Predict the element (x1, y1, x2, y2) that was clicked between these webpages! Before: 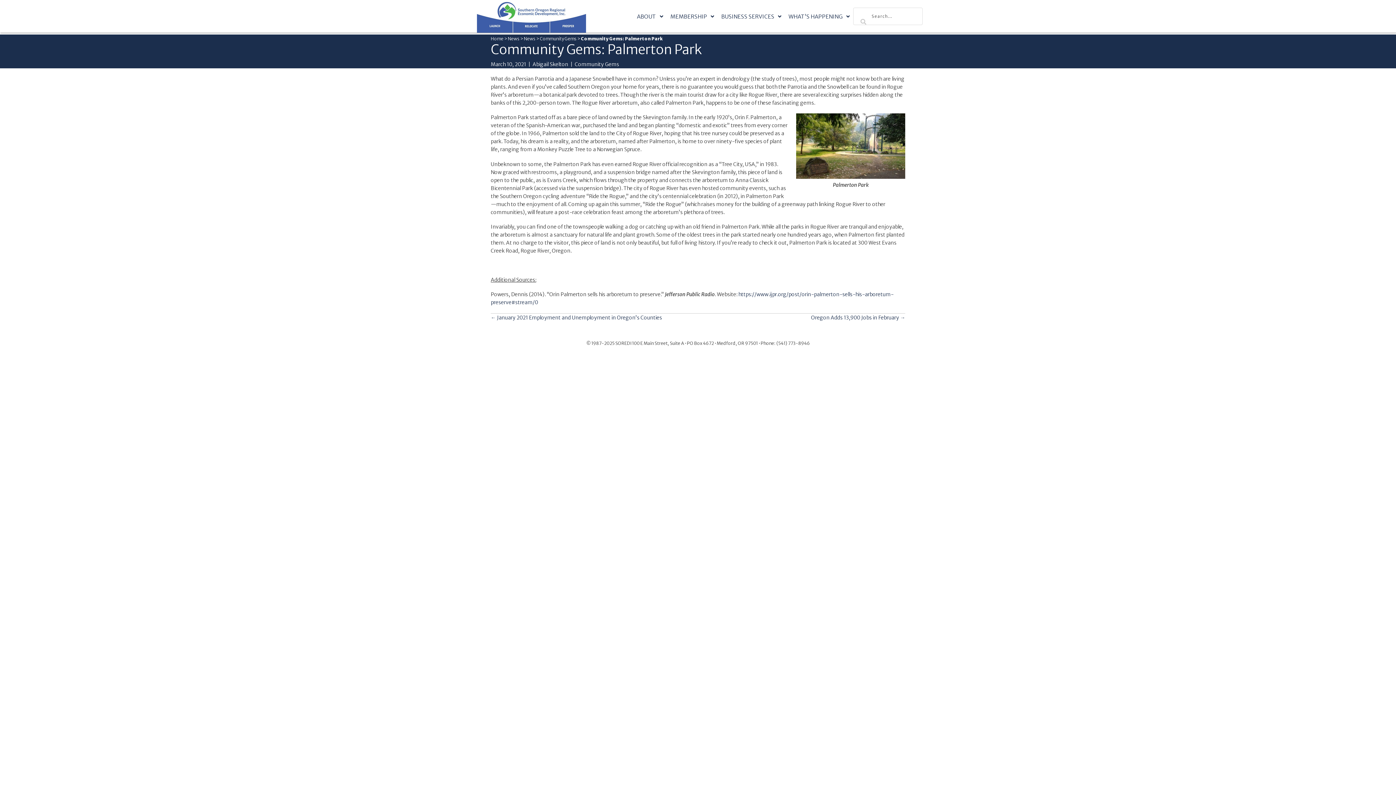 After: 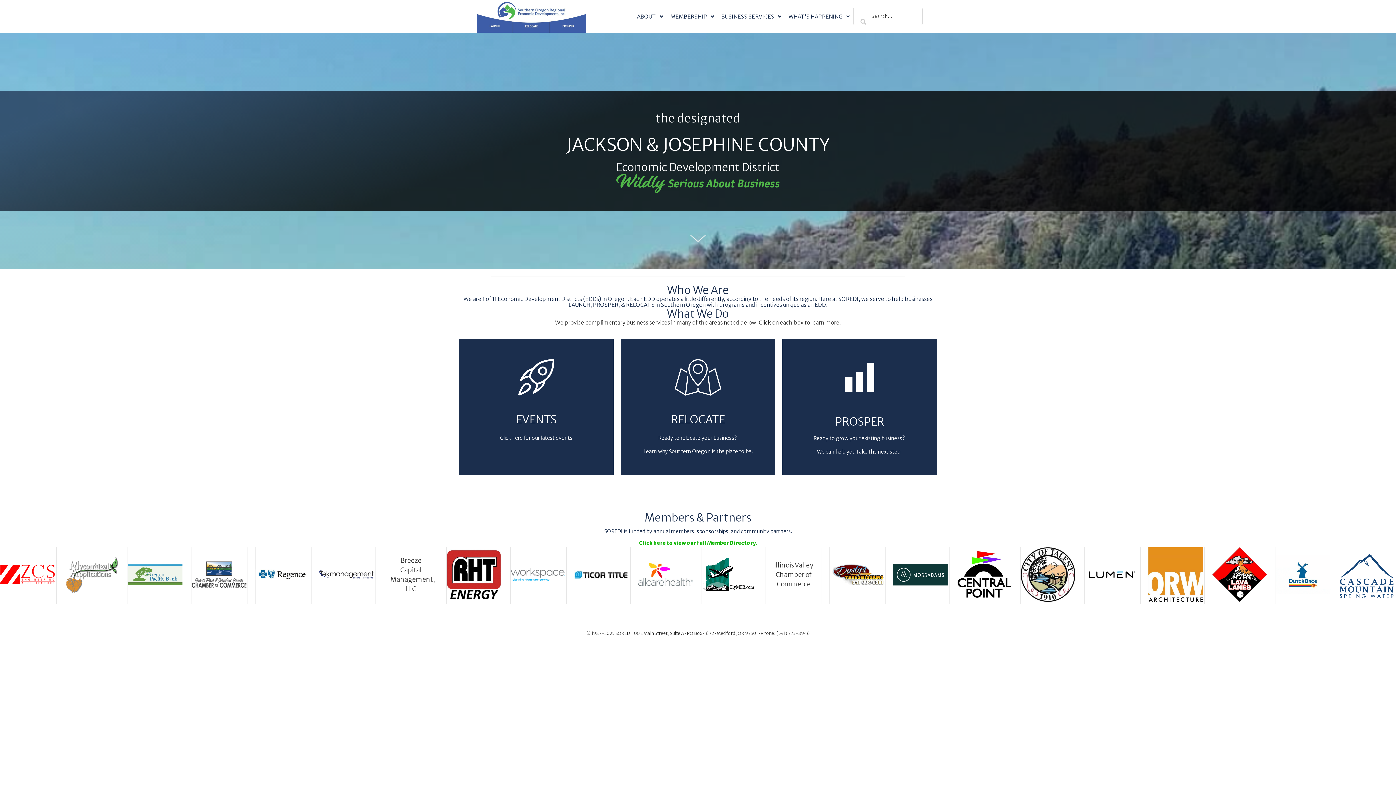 Action: bbox: (477, 0, 586, 32)